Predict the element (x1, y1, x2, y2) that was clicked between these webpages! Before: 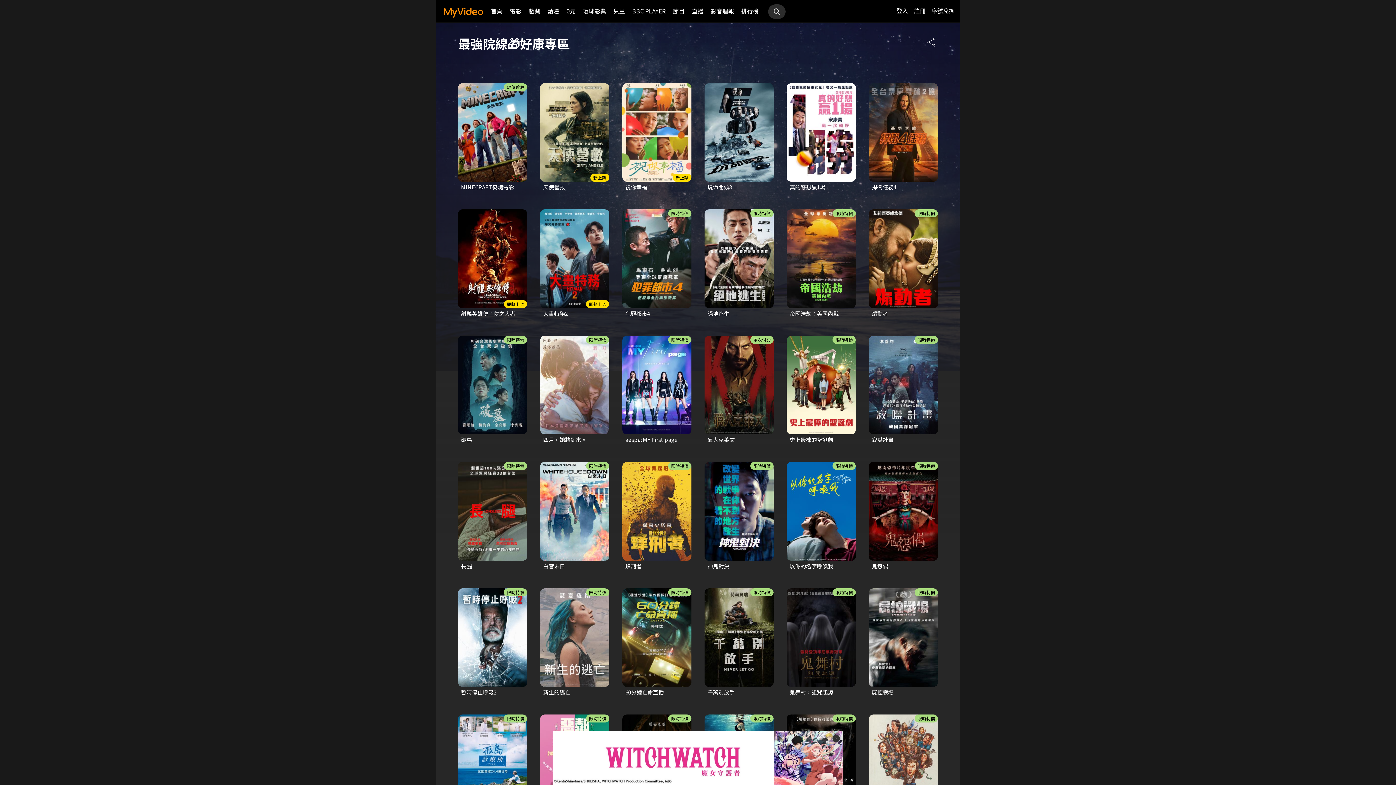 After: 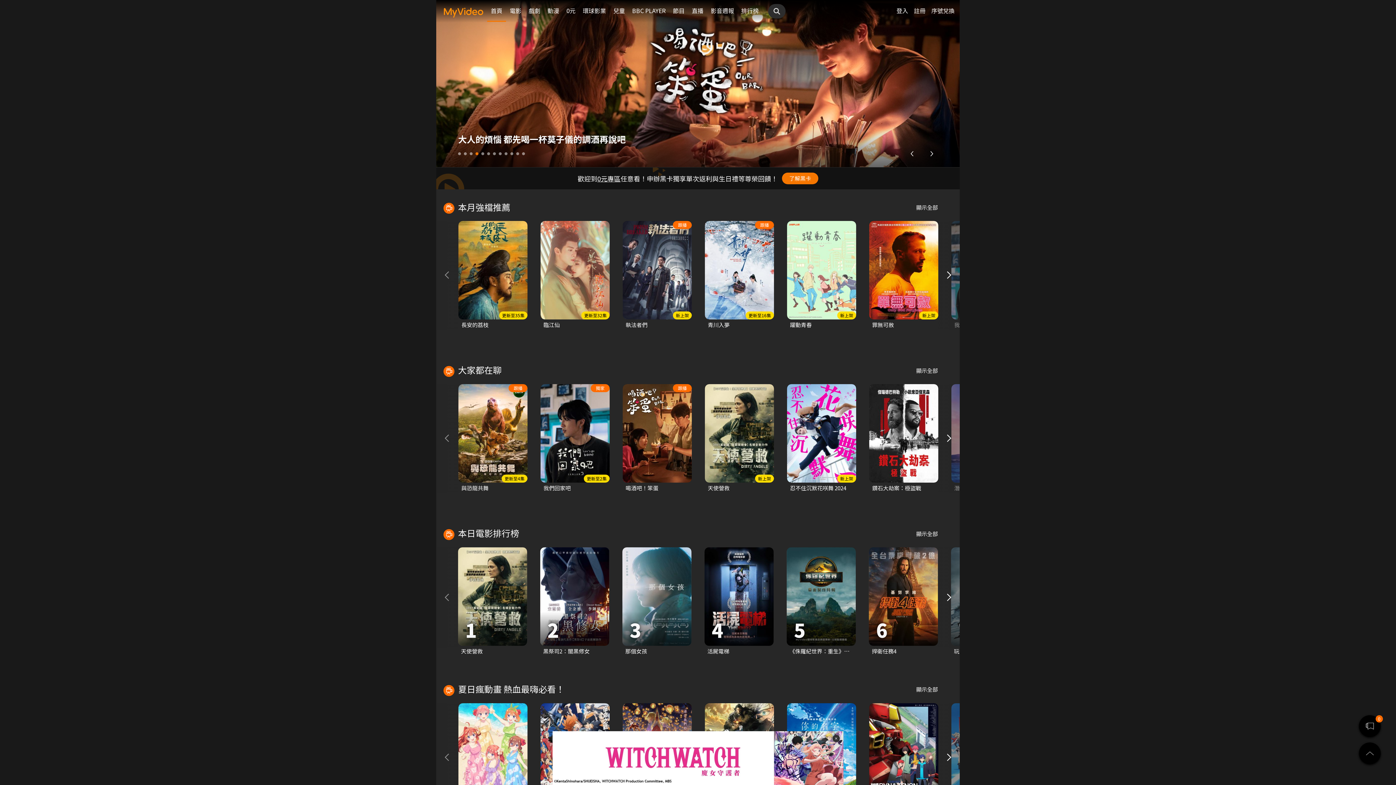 Action: bbox: (436, 0, 487, 21)